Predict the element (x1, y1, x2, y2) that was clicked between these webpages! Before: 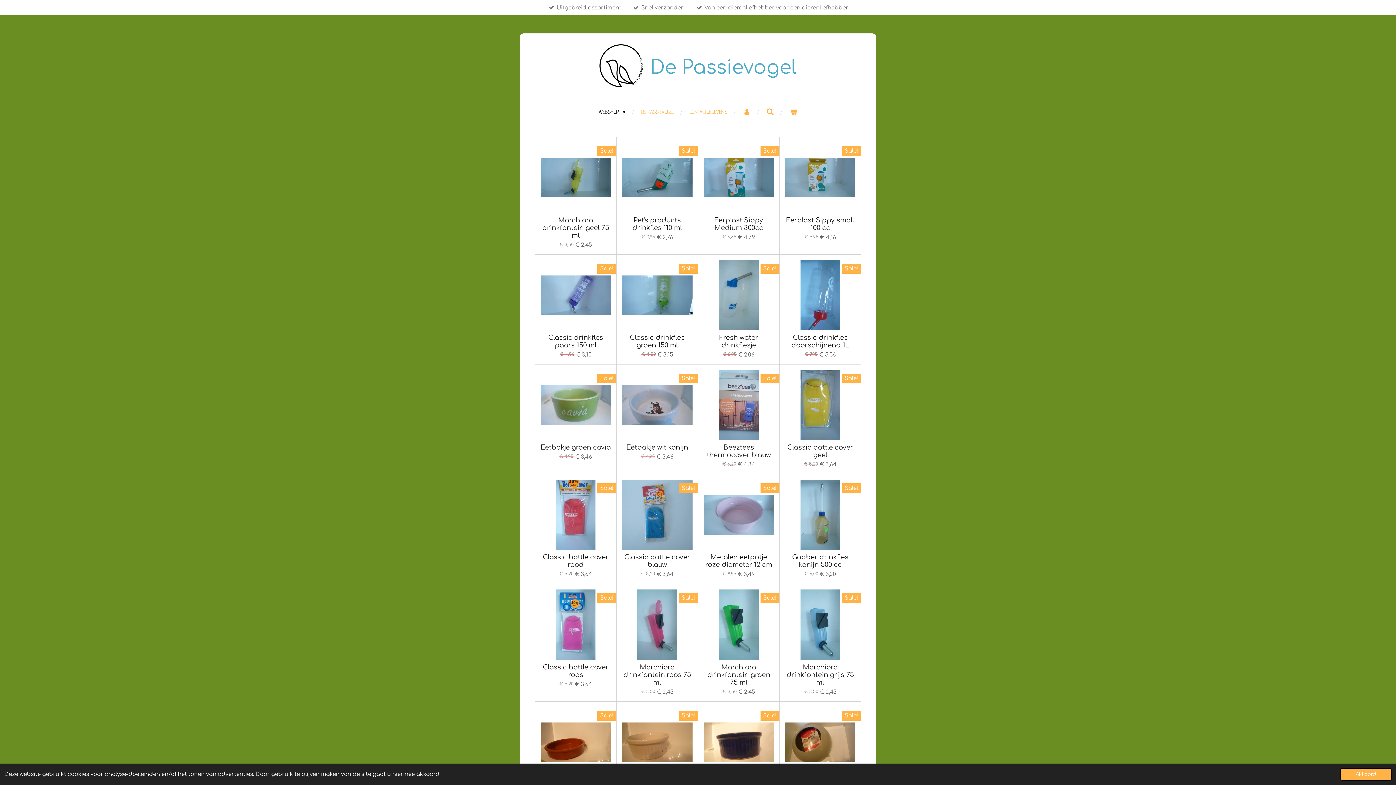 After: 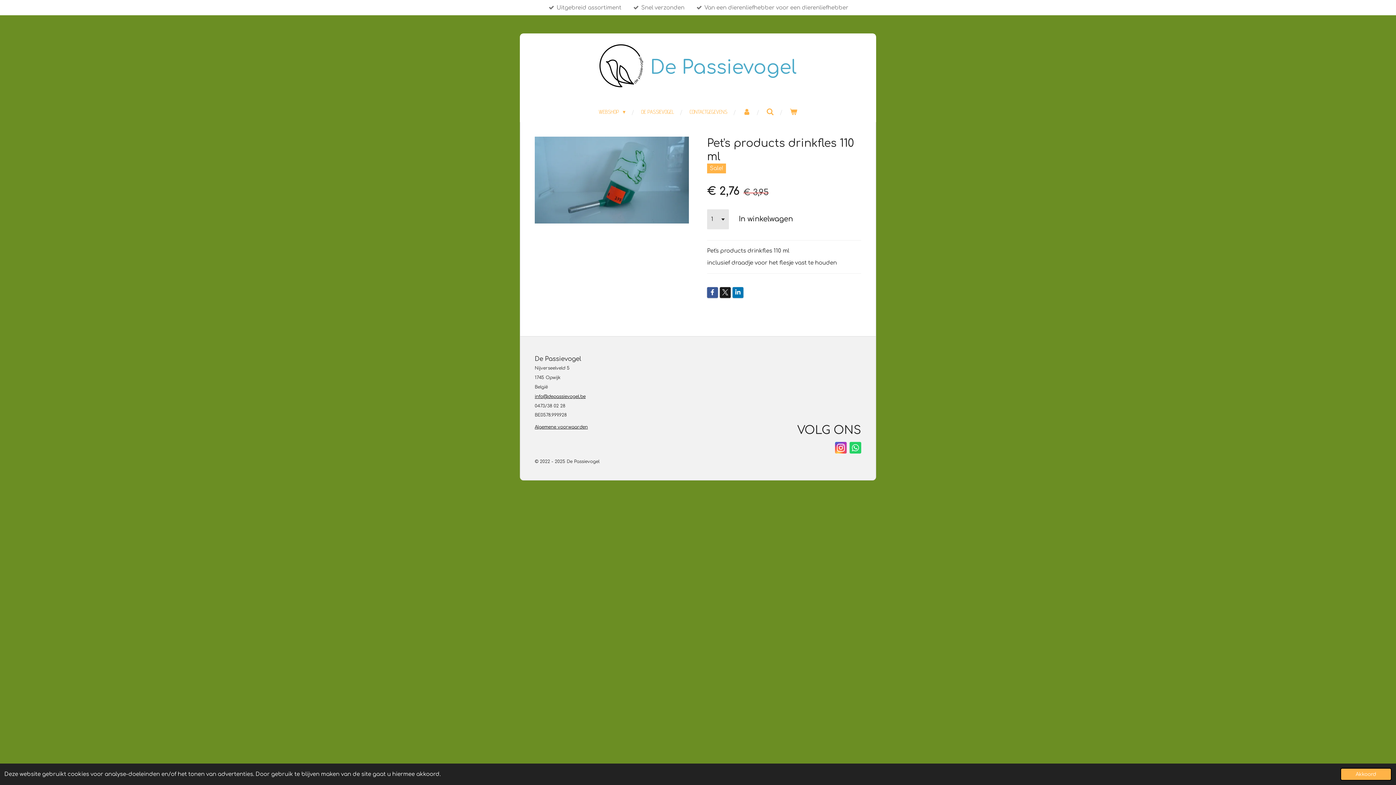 Action: label: Pet's products drinkfles 110 ml bbox: (622, 216, 692, 231)